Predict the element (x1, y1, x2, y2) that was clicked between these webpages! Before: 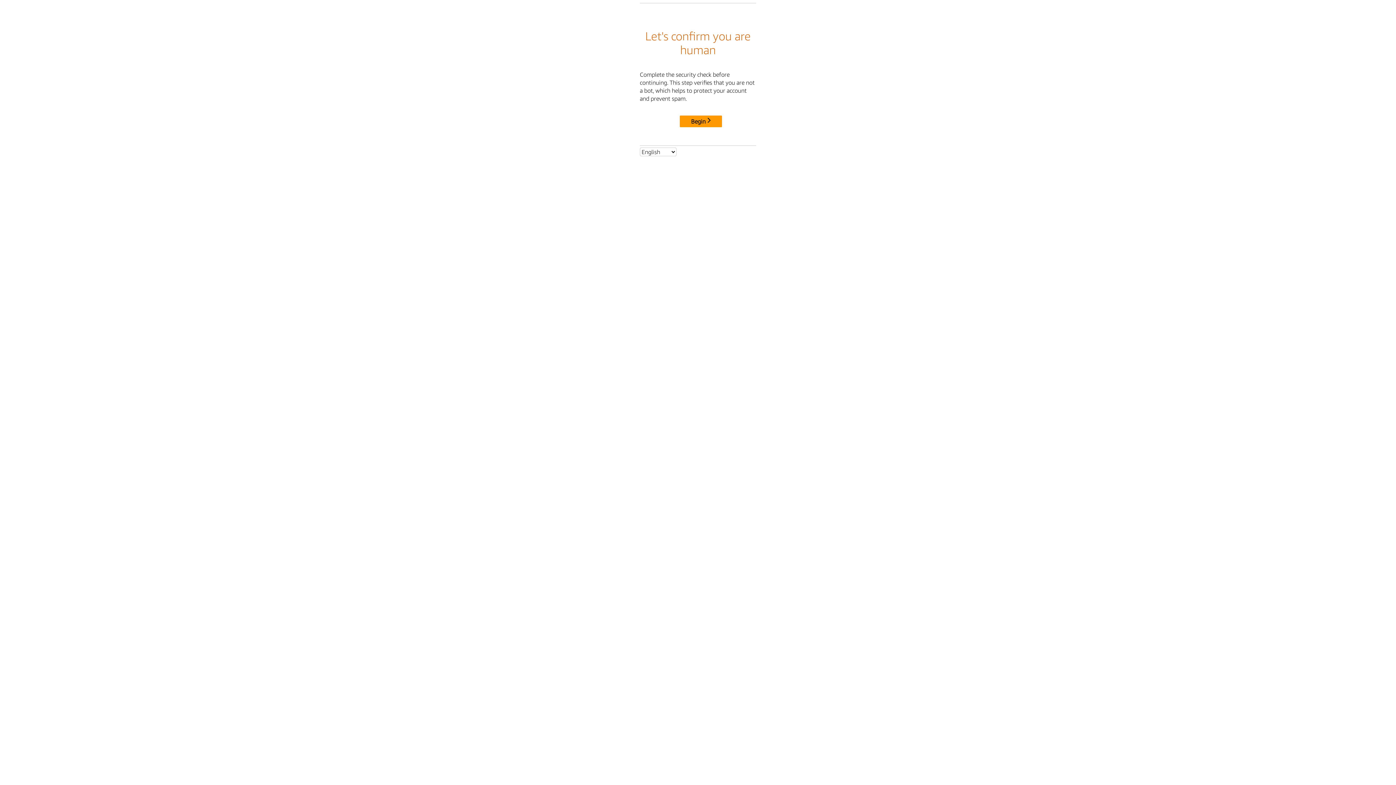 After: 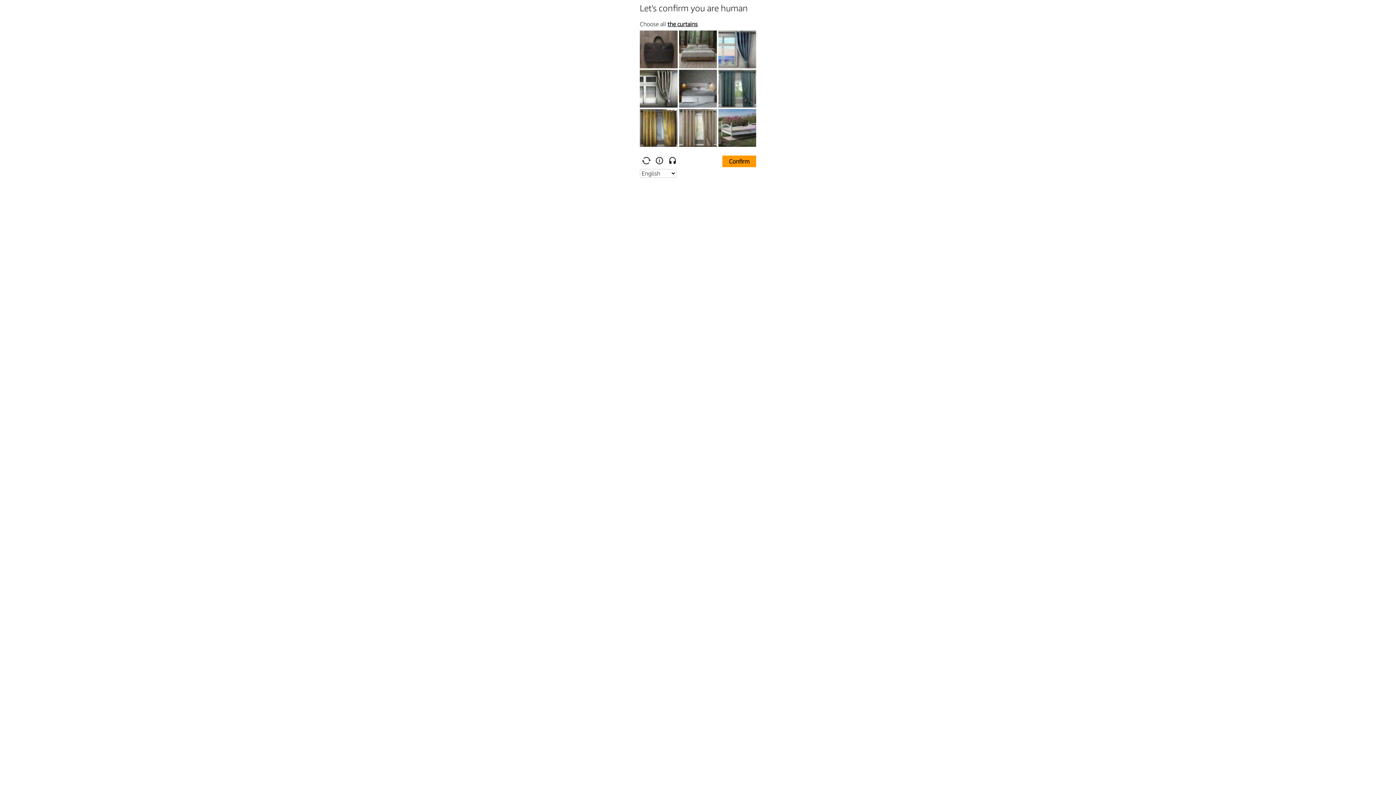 Action: bbox: (680, 115, 722, 127) label: Begin